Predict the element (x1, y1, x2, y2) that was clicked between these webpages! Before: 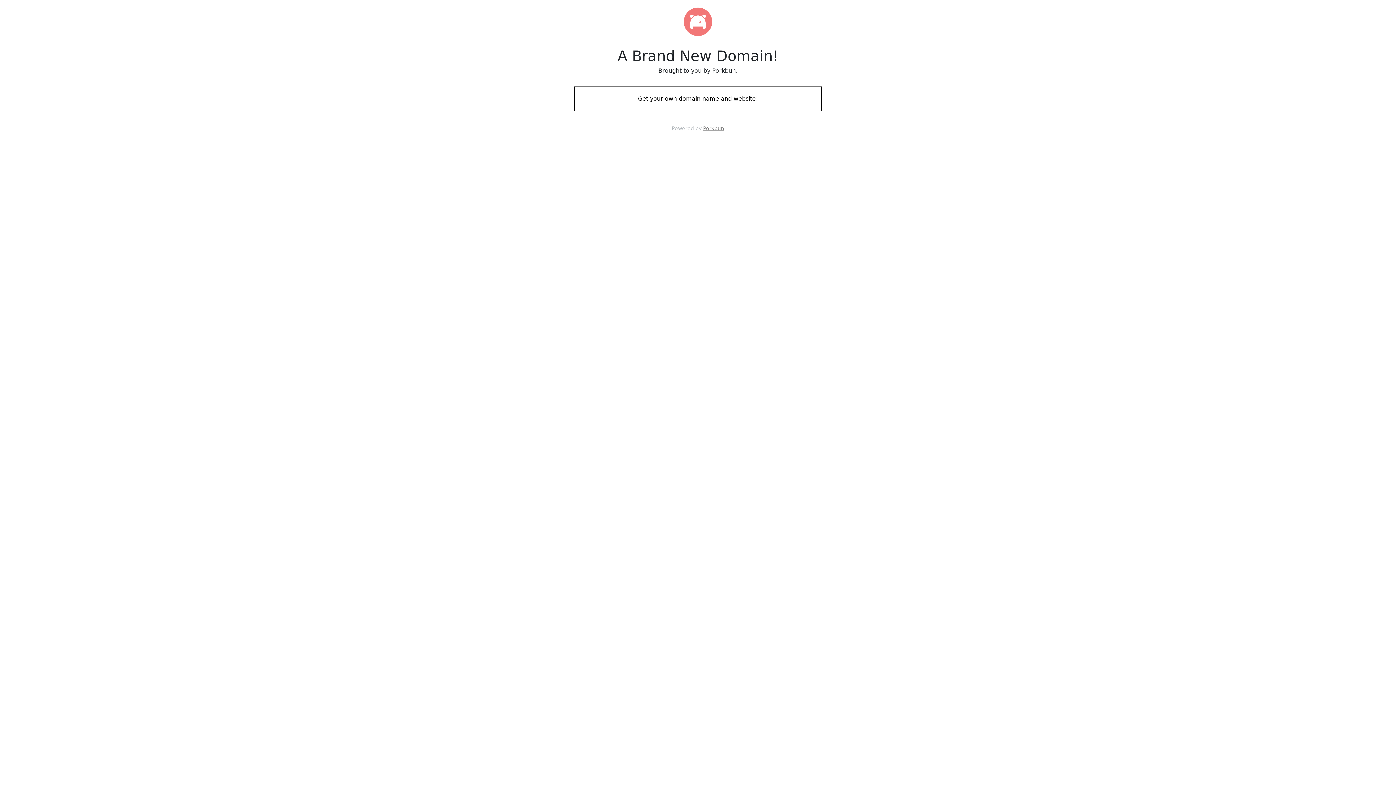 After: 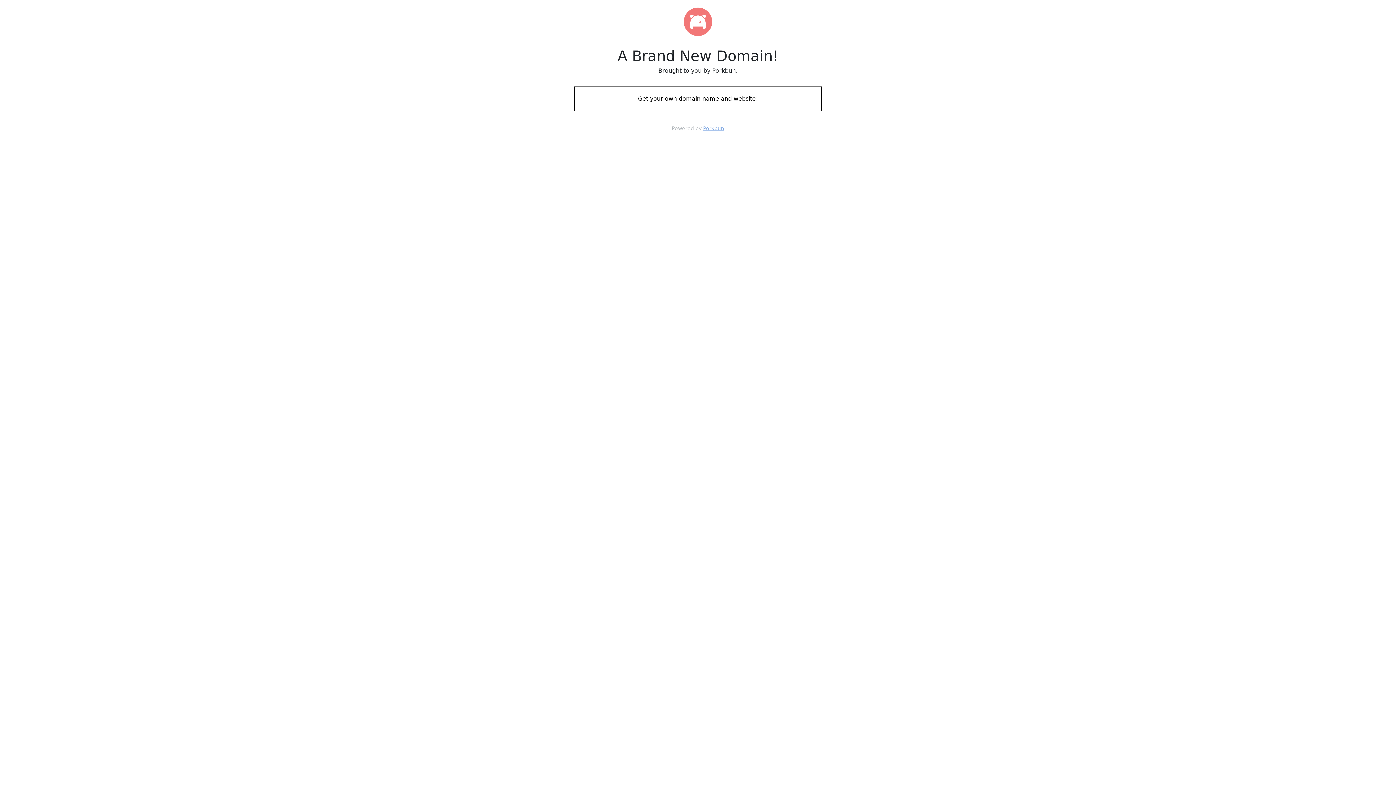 Action: label: Porkbun bbox: (703, 125, 724, 131)